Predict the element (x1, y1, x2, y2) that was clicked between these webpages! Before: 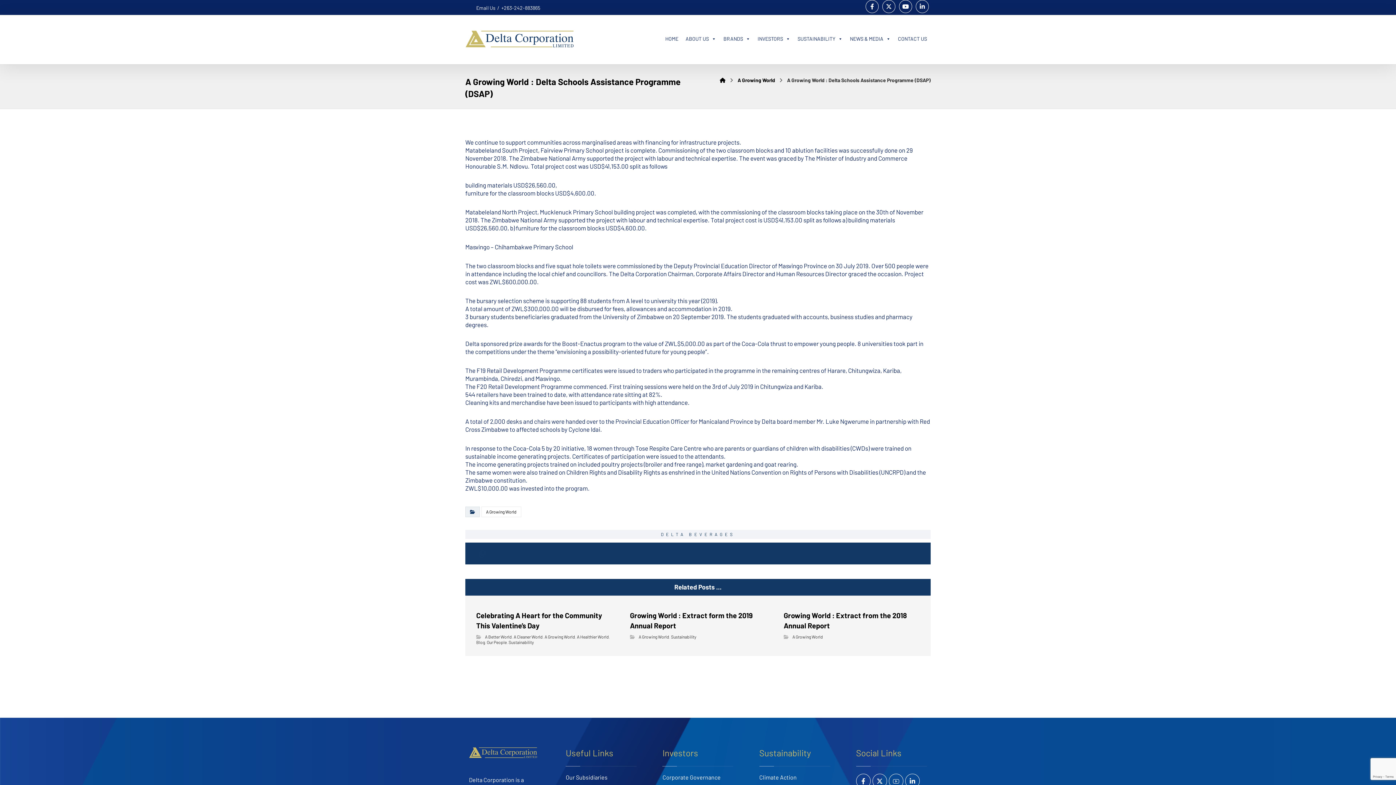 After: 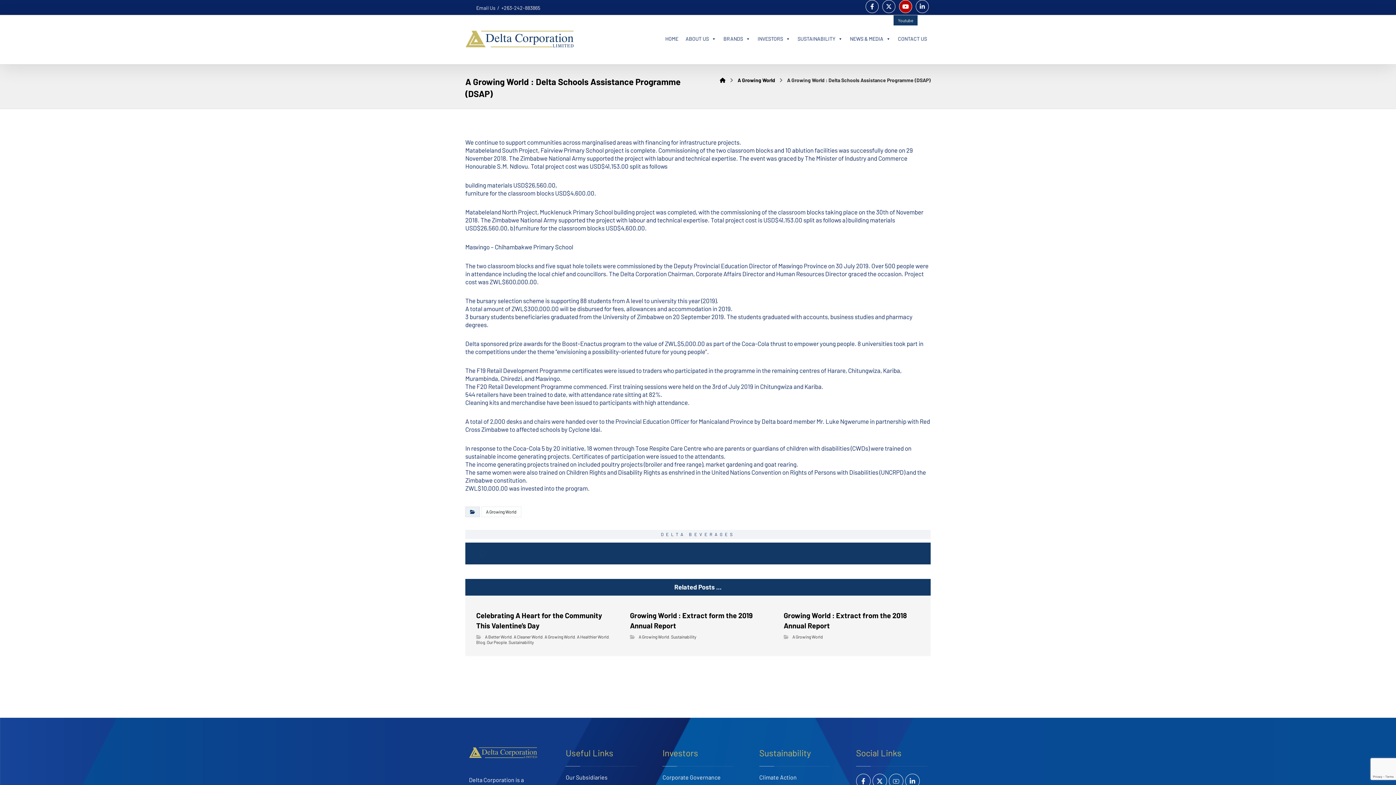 Action: label: Youtube bbox: (899, 0, 912, 13)